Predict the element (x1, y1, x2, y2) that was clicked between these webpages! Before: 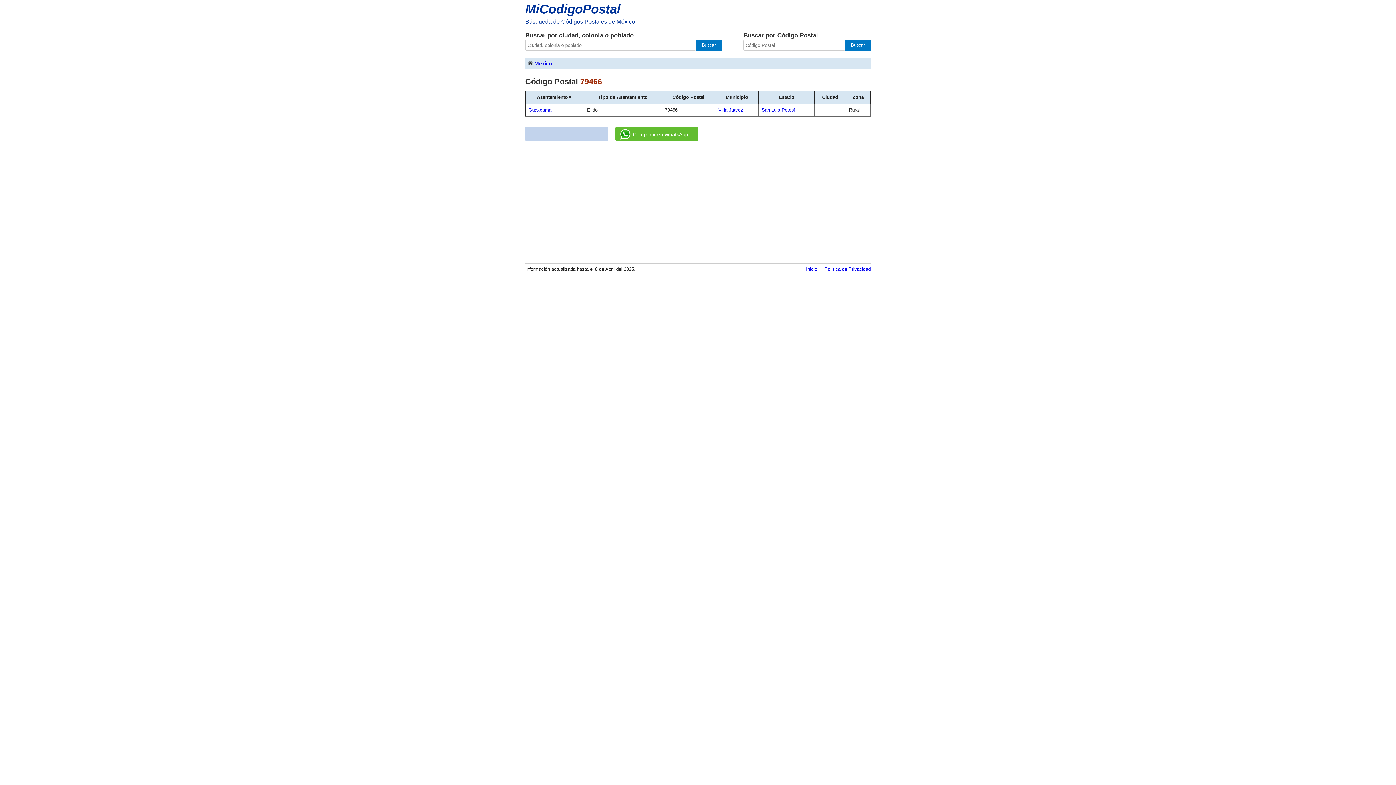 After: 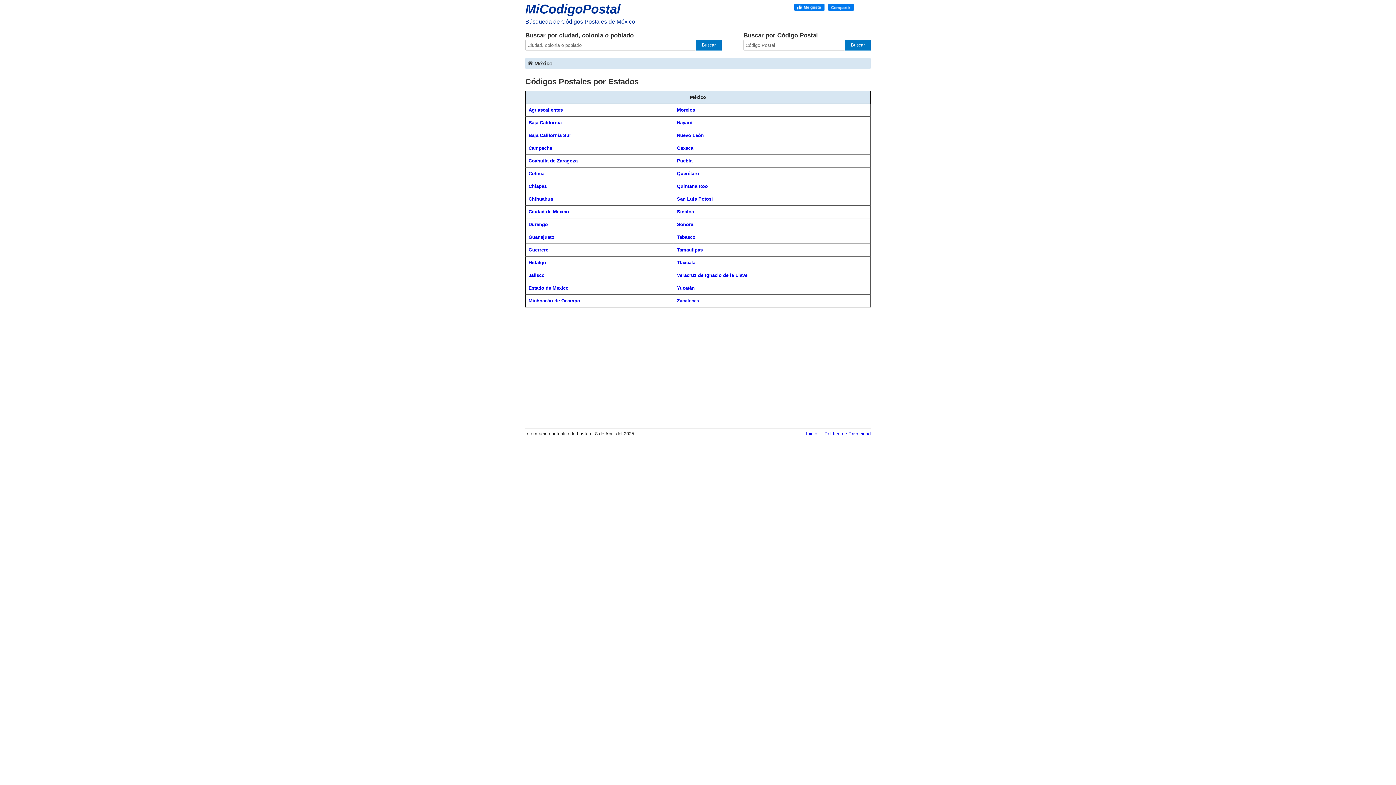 Action: label: México bbox: (527, 59, 552, 67)